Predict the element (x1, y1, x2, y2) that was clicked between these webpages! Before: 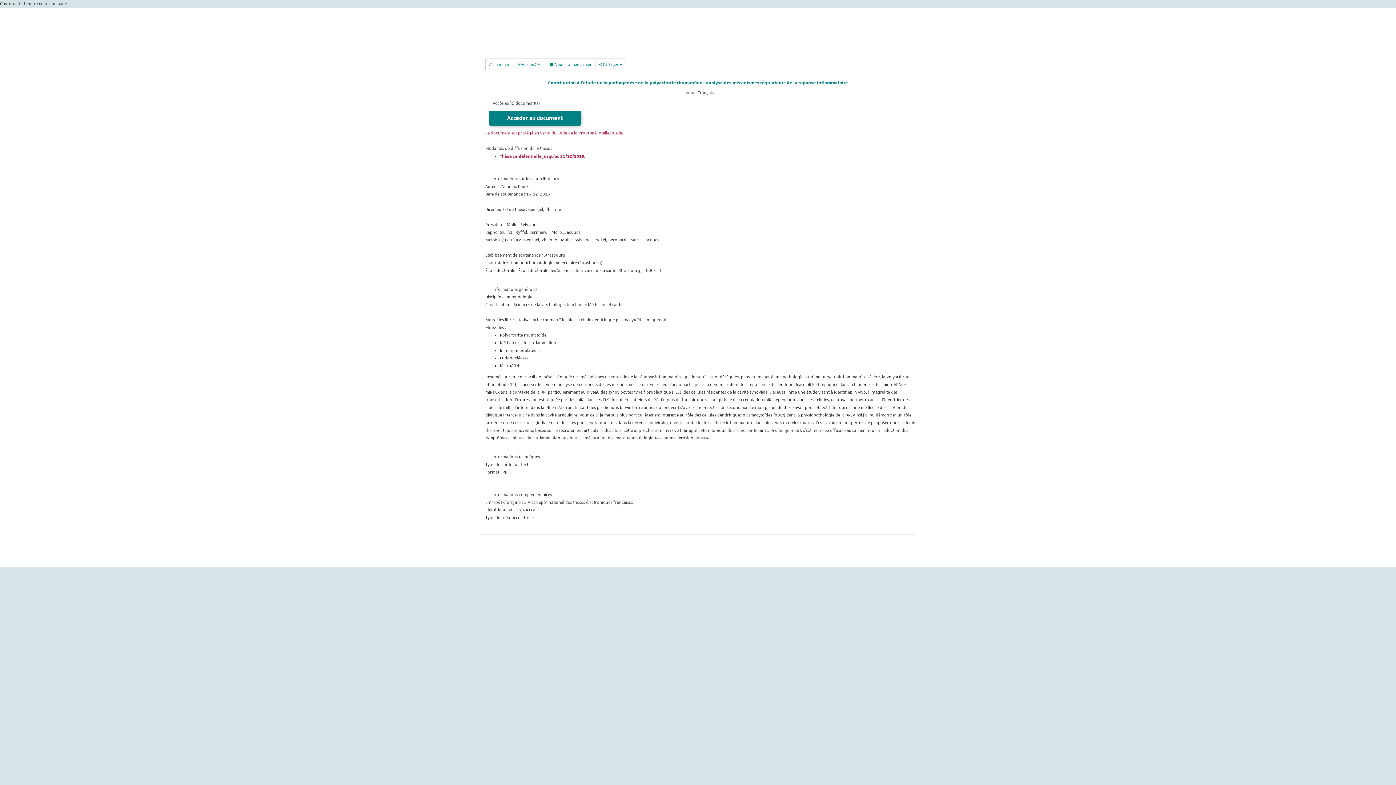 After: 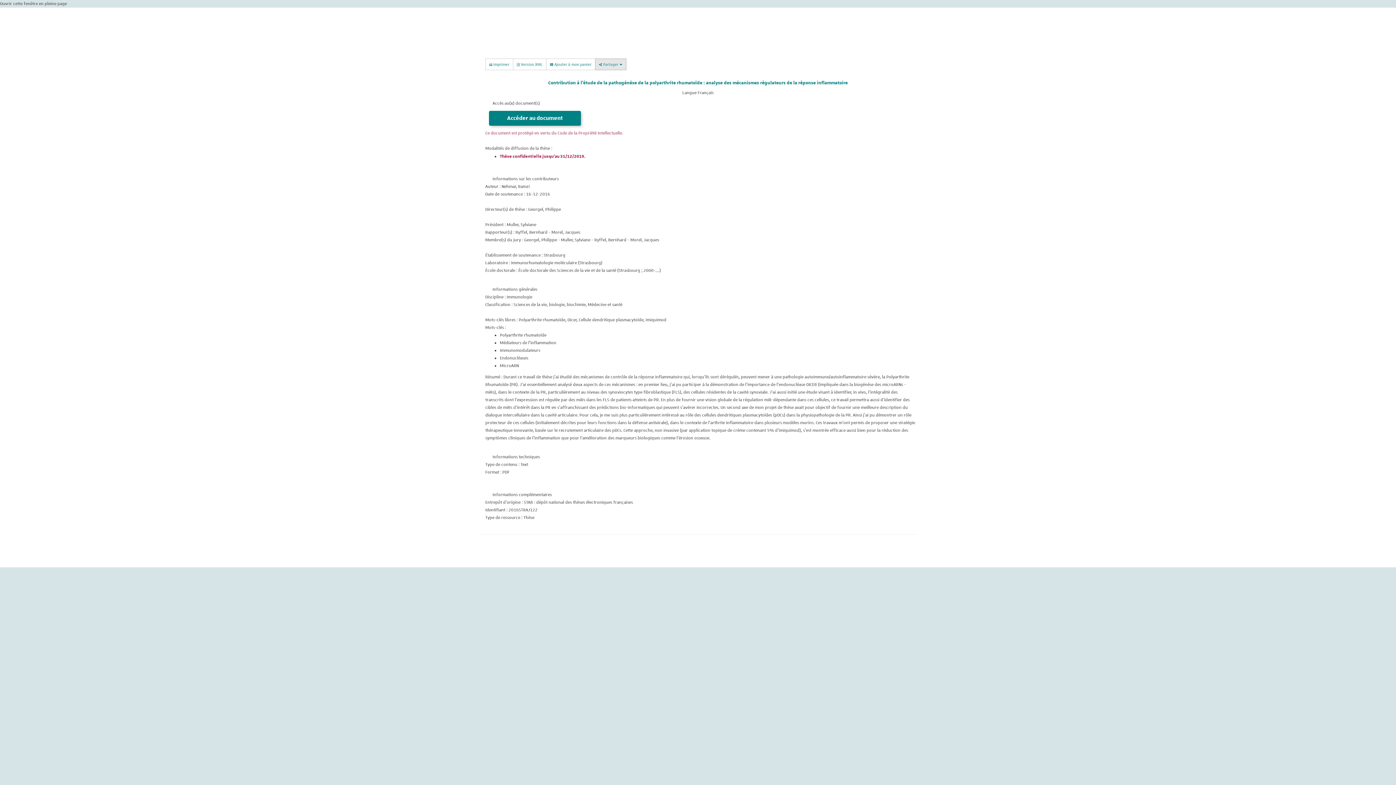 Action: bbox: (595, 58, 626, 70) label:  Partager 